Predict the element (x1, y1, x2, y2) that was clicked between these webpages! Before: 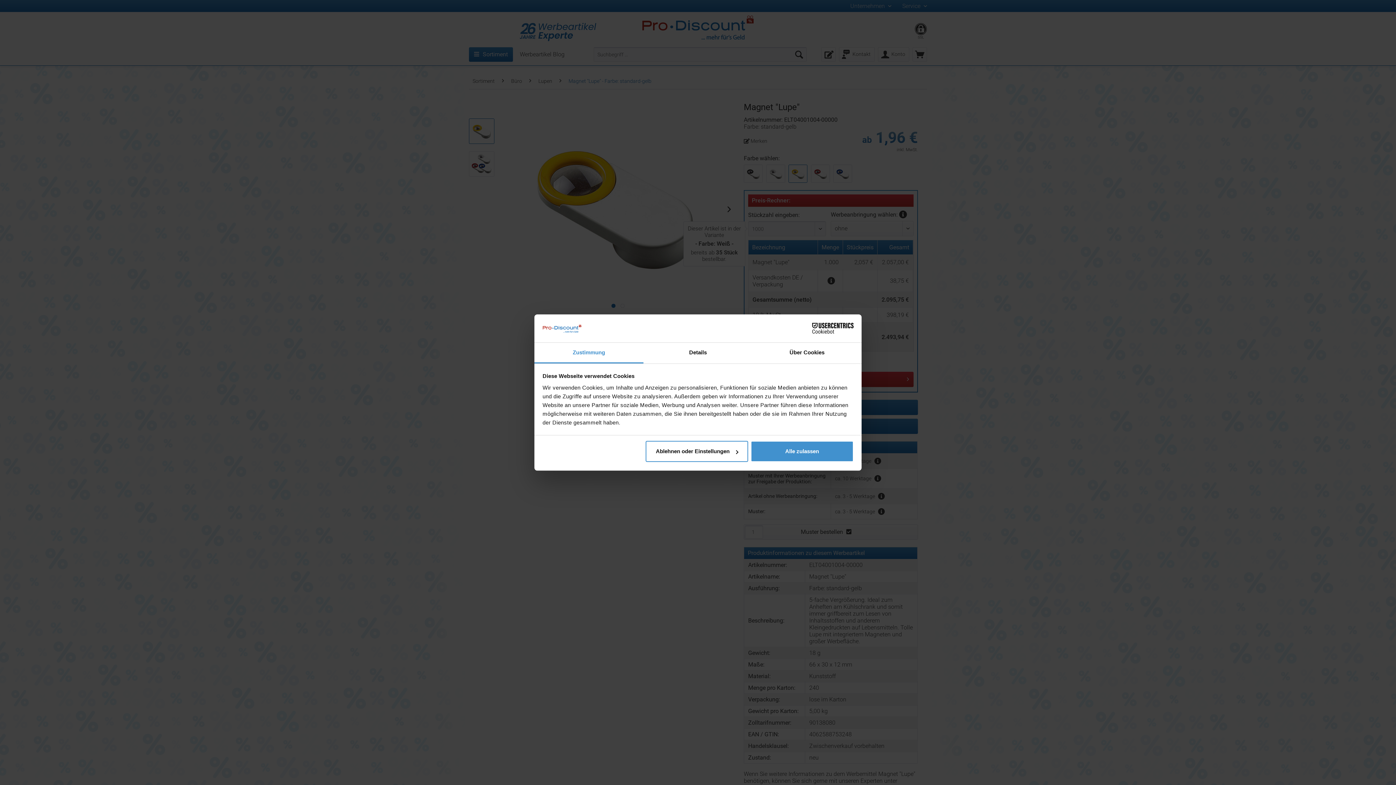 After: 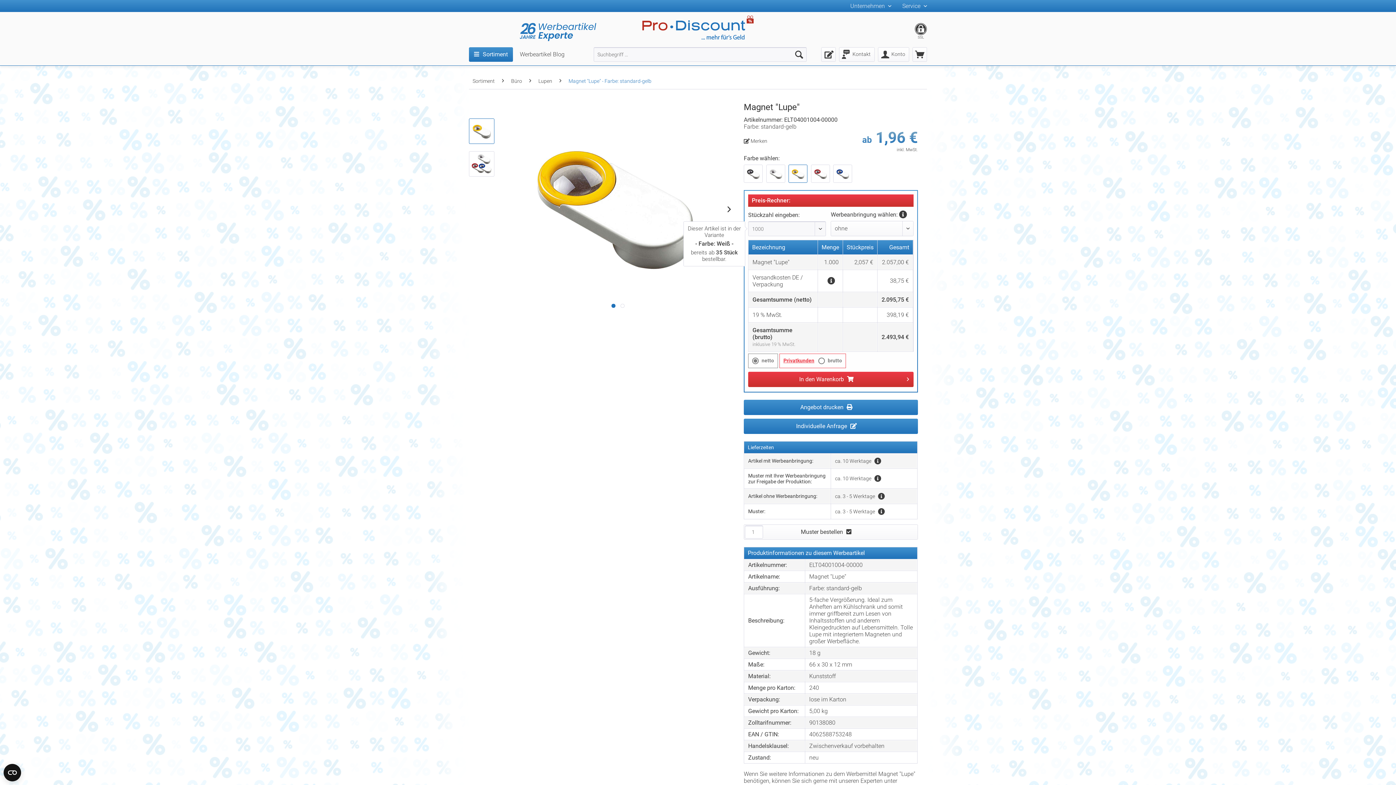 Action: label: Alle zulassen bbox: (751, 441, 853, 462)